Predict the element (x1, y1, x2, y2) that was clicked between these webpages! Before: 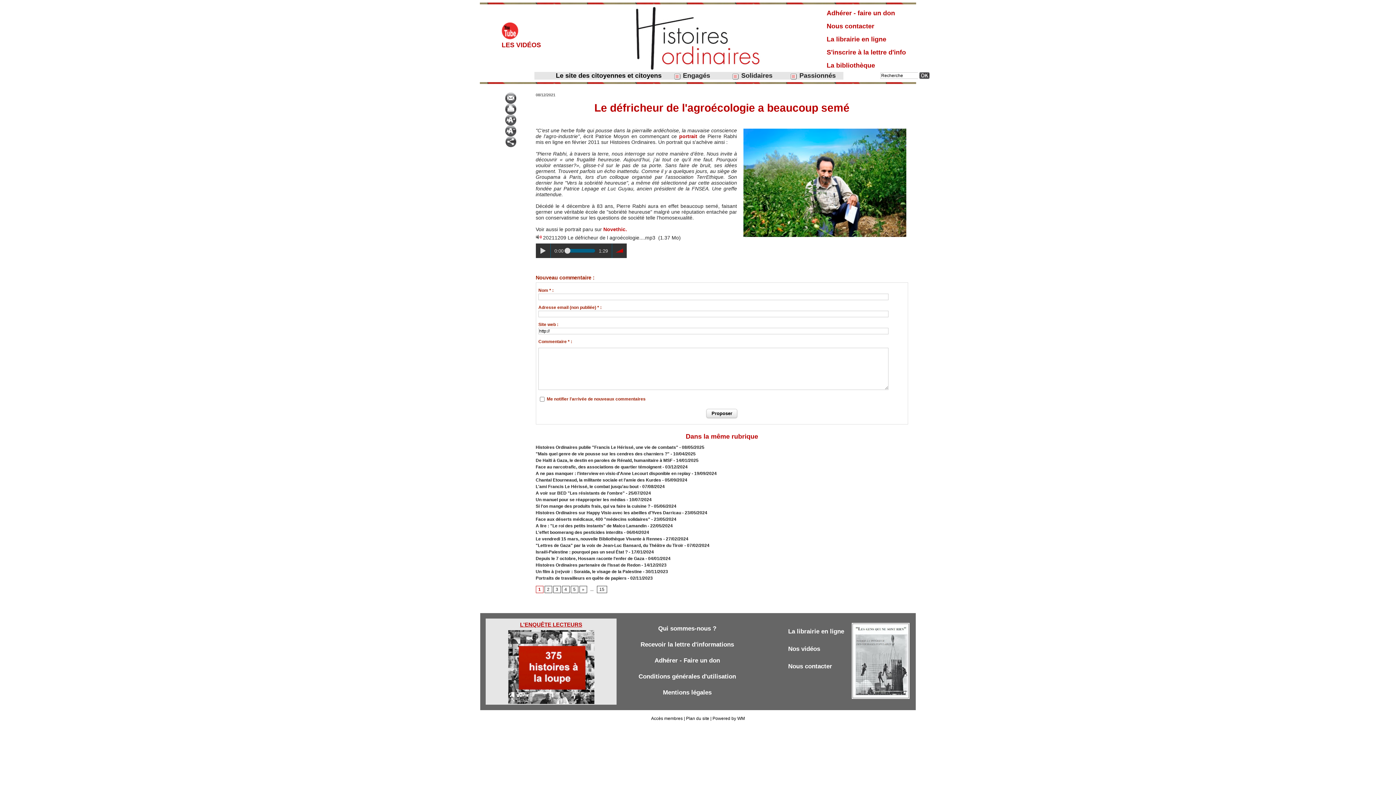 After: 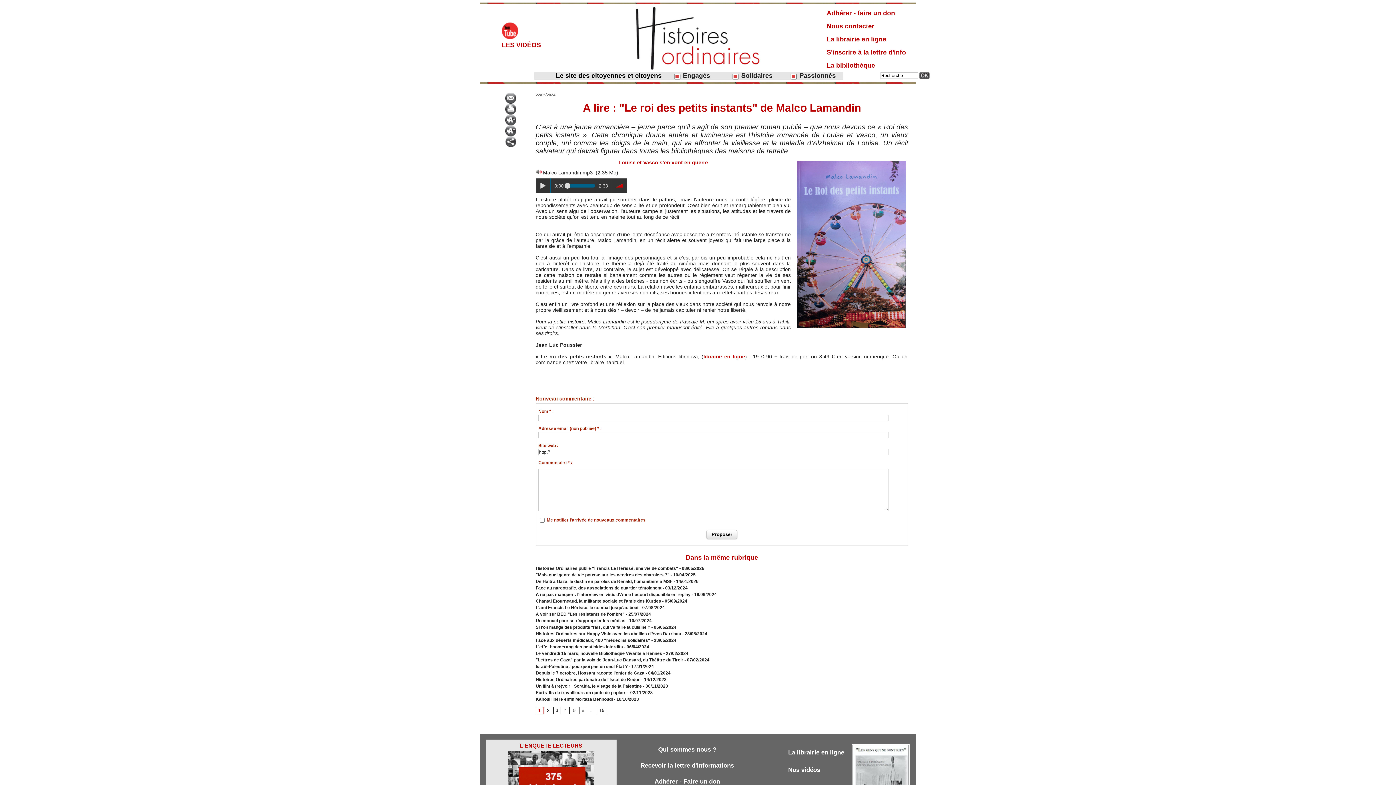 Action: label: A lire : "Le roi des petits instants" de Malco Lamandin bbox: (535, 523, 646, 528)